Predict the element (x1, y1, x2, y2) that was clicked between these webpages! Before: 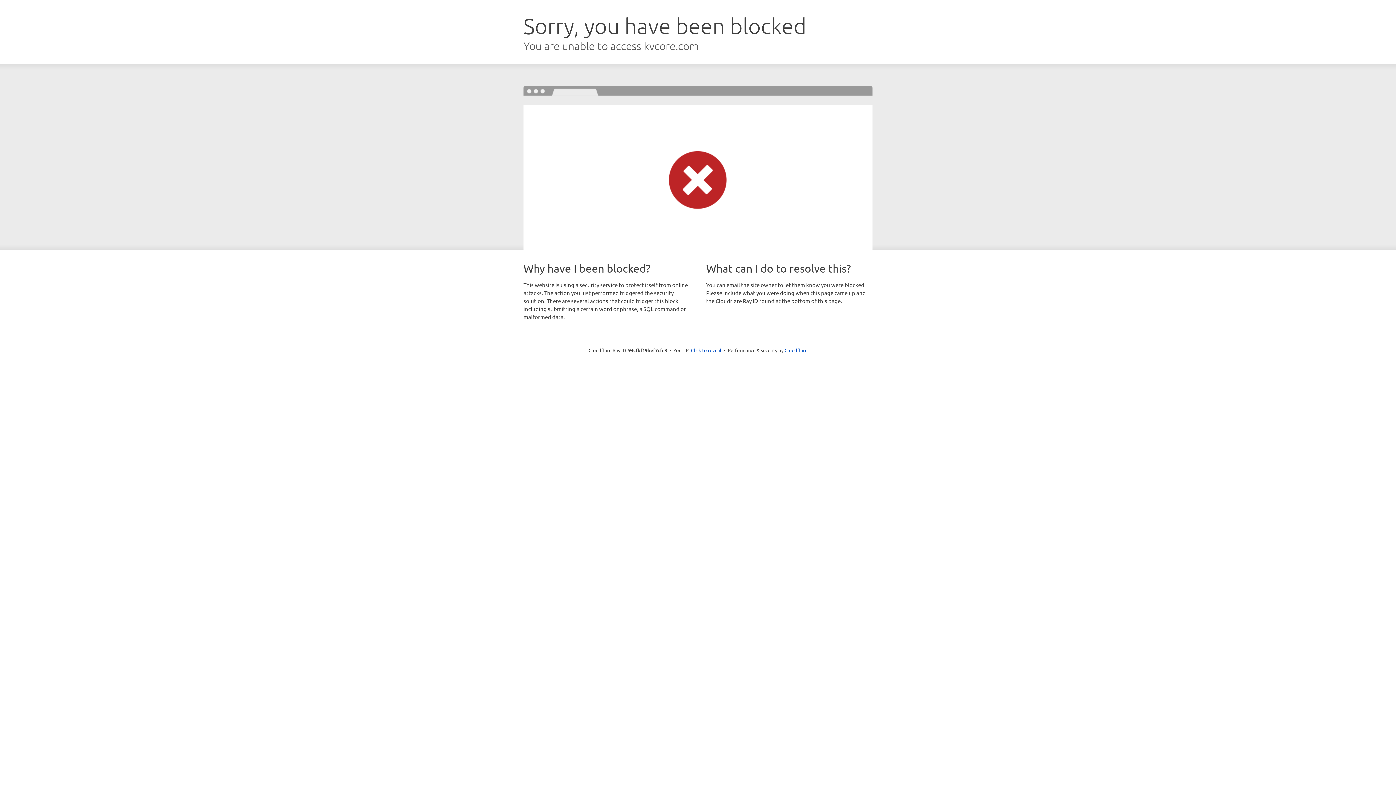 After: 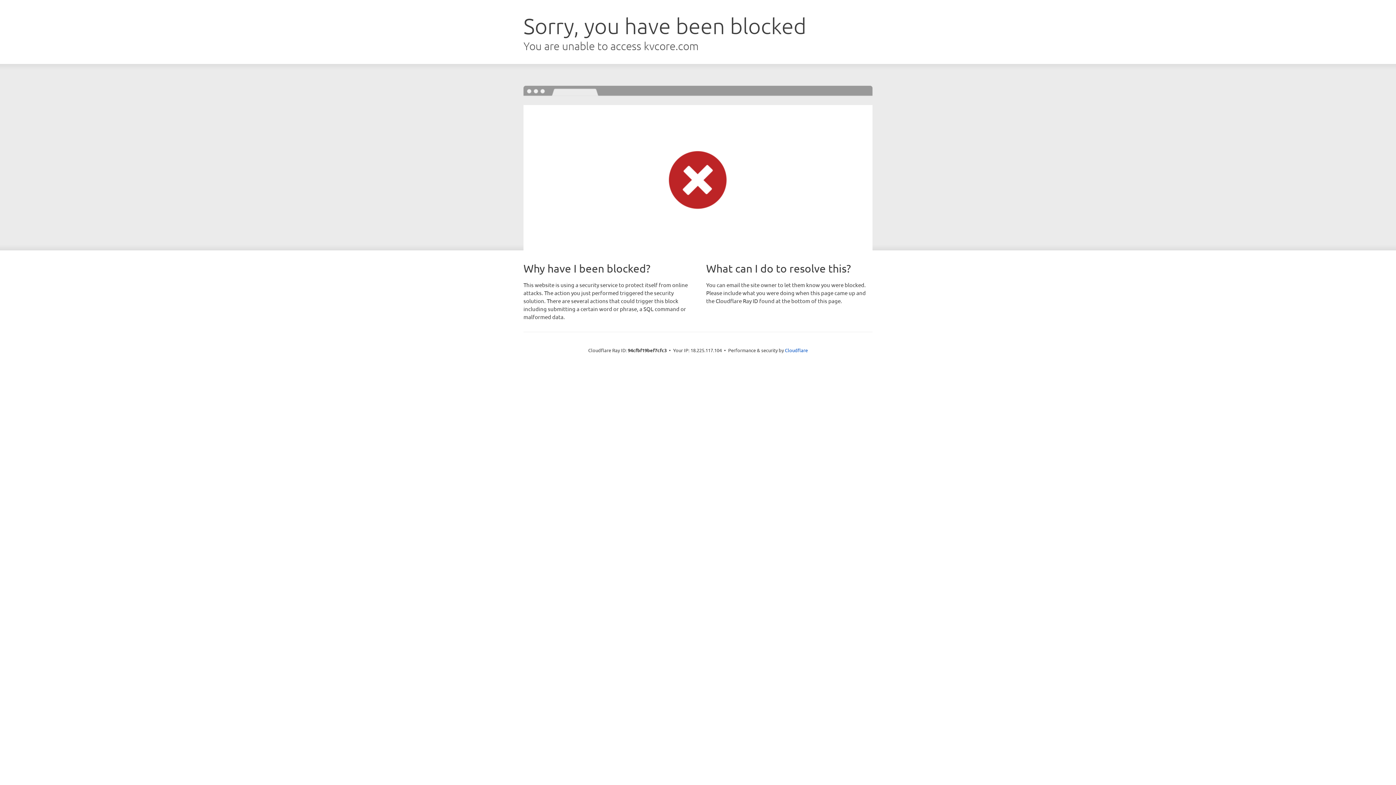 Action: label: Click to reveal bbox: (691, 346, 721, 353)